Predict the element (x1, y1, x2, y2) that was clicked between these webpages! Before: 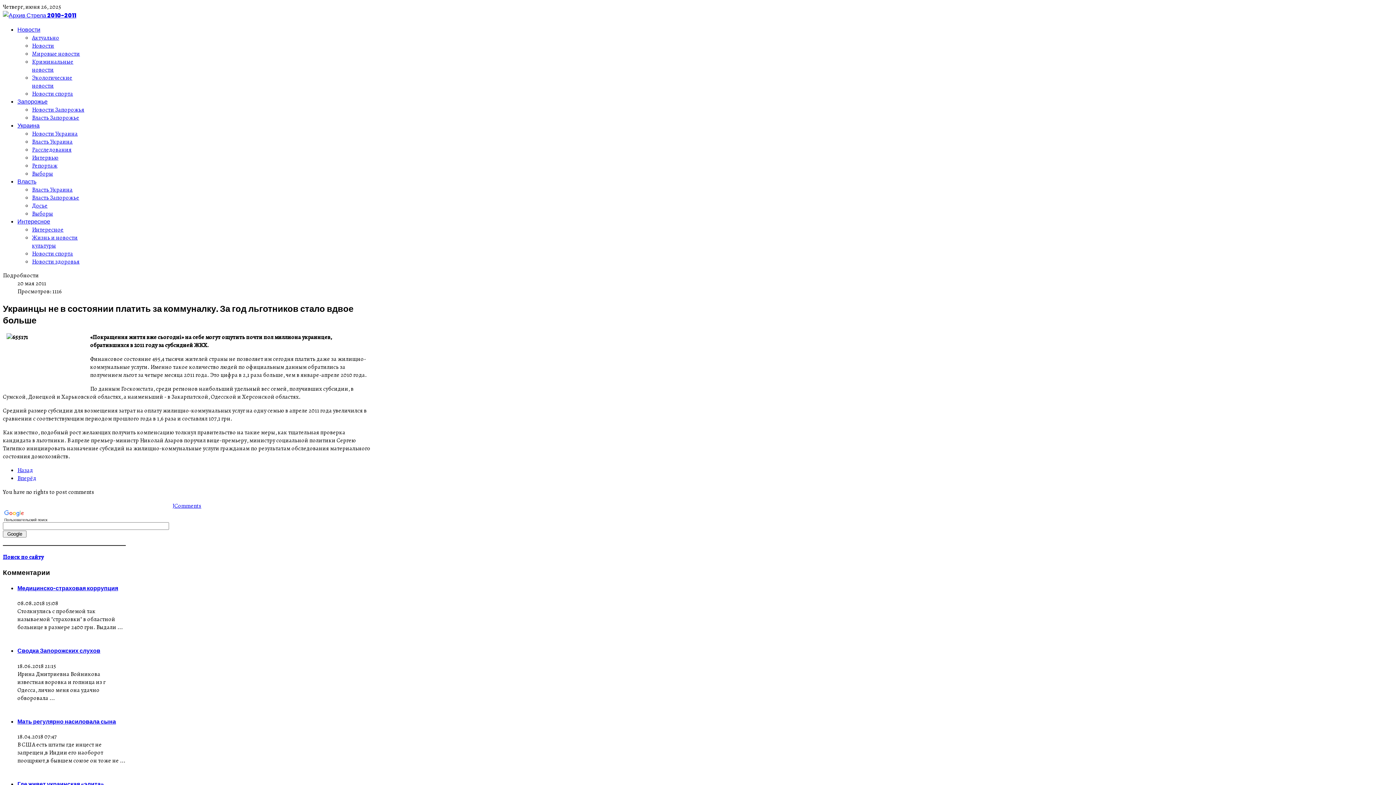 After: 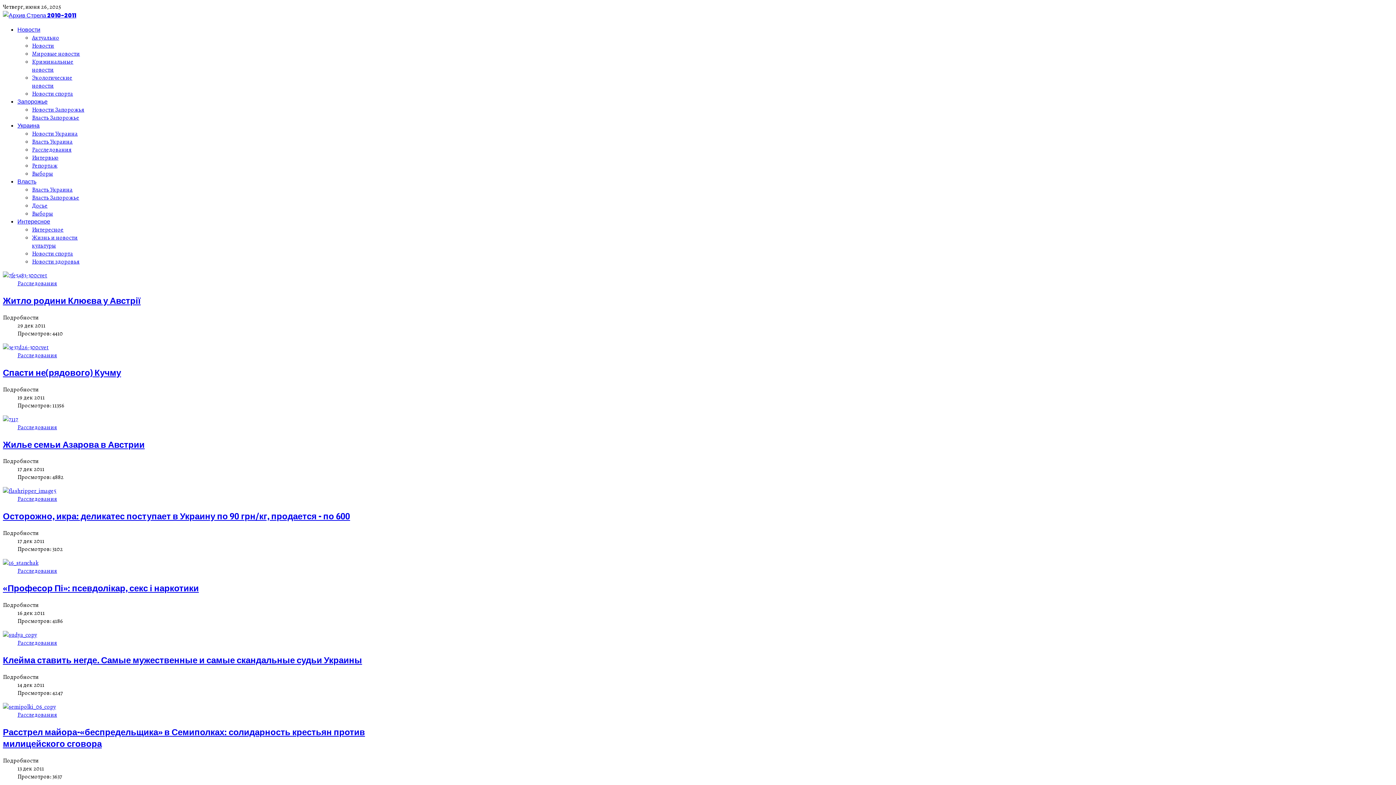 Action: bbox: (32, 145, 71, 153) label: Расследования